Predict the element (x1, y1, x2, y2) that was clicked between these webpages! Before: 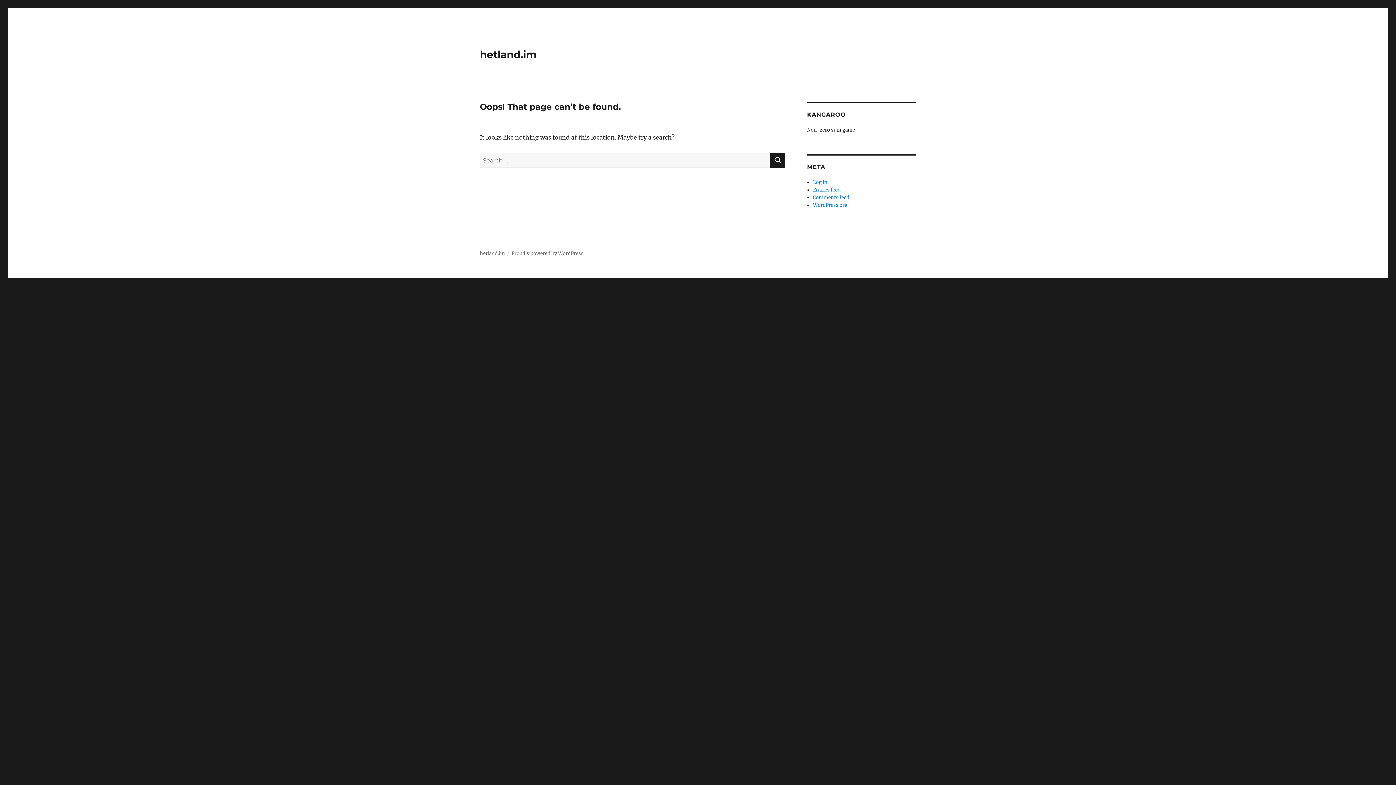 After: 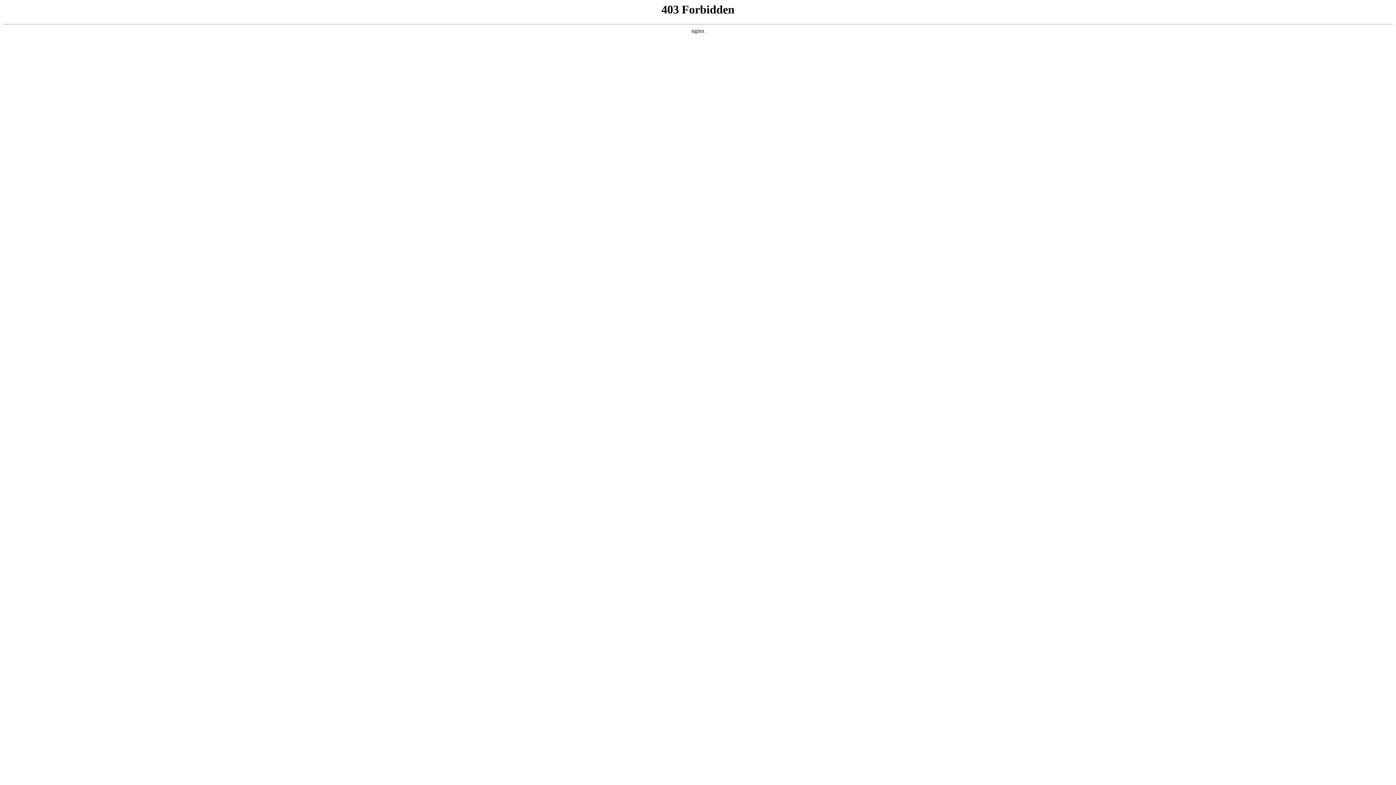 Action: label: Proudly powered by WordPress bbox: (511, 250, 583, 256)